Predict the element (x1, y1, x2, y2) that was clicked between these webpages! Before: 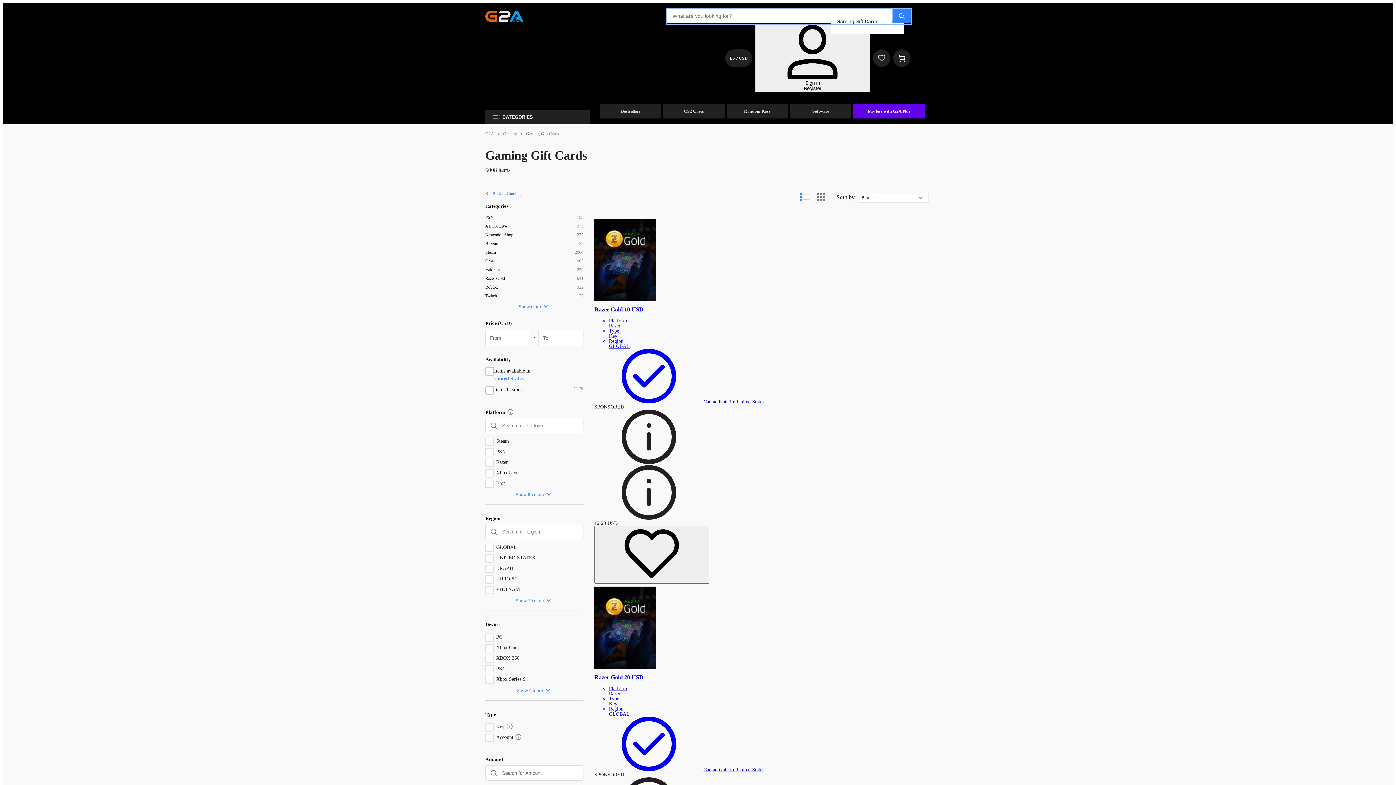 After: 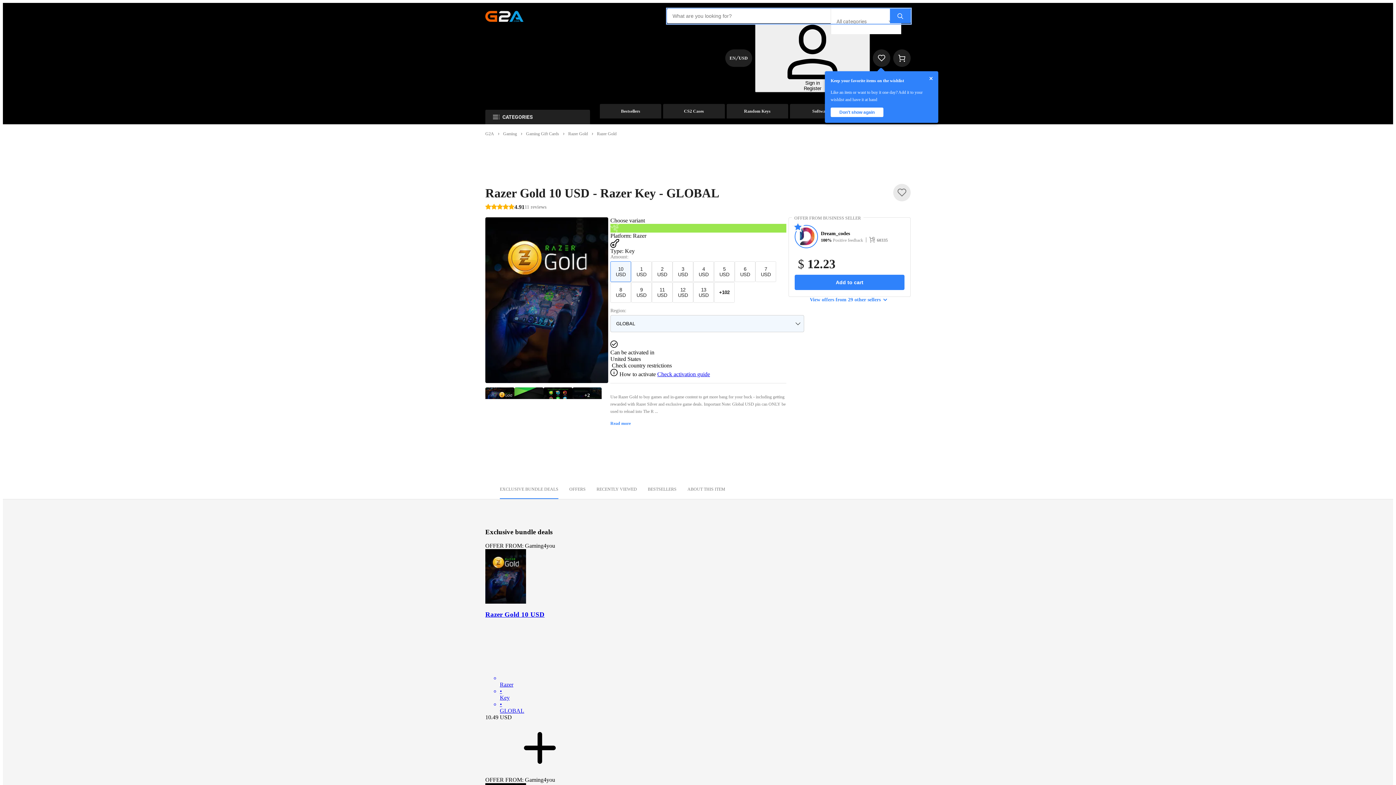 Action: bbox: (594, 307, 910, 404) label: Razer Gold 10 USD
Platform
Razer
Type
Key
Region
GLOBAL
Can activate in: United States